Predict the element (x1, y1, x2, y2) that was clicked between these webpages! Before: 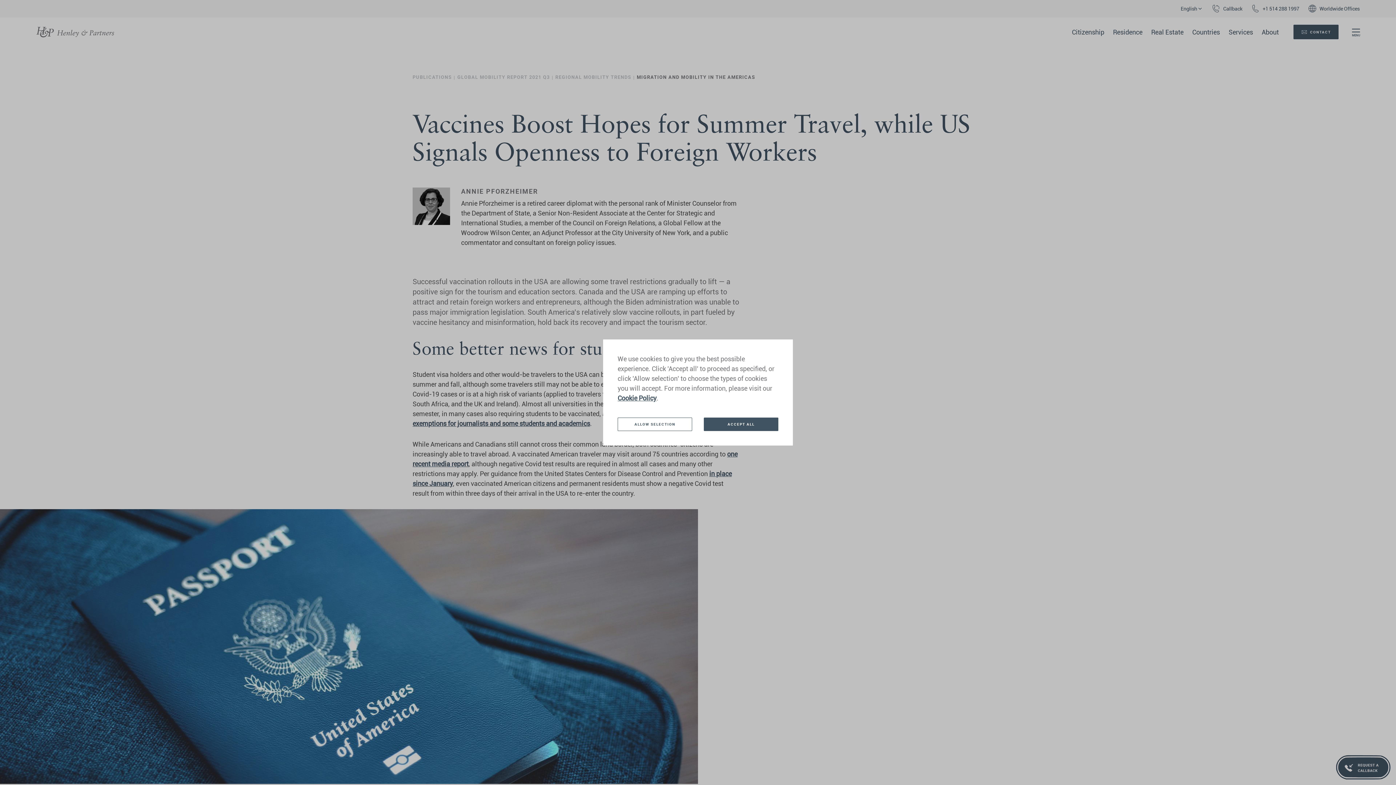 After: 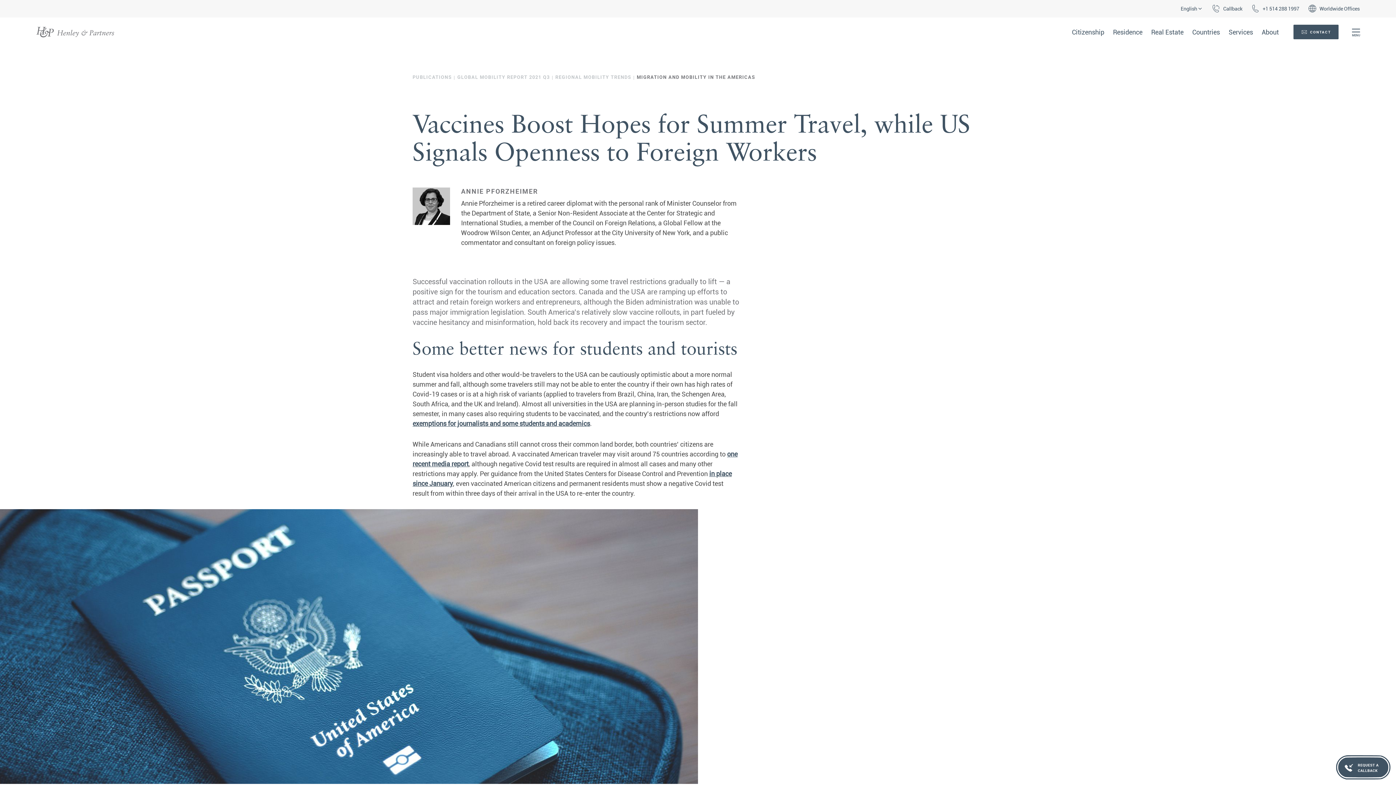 Action: bbox: (704, 417, 778, 431) label: ACCEPT ALL